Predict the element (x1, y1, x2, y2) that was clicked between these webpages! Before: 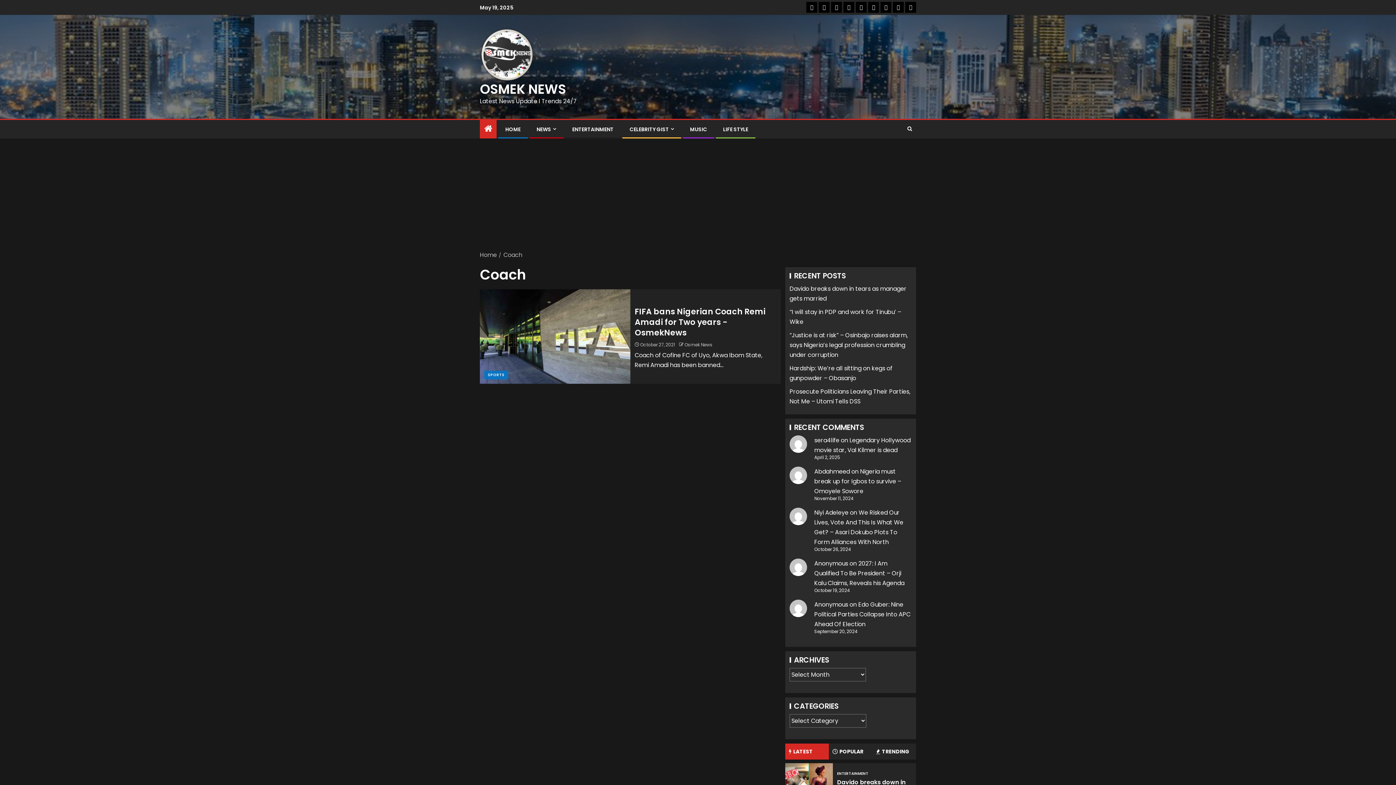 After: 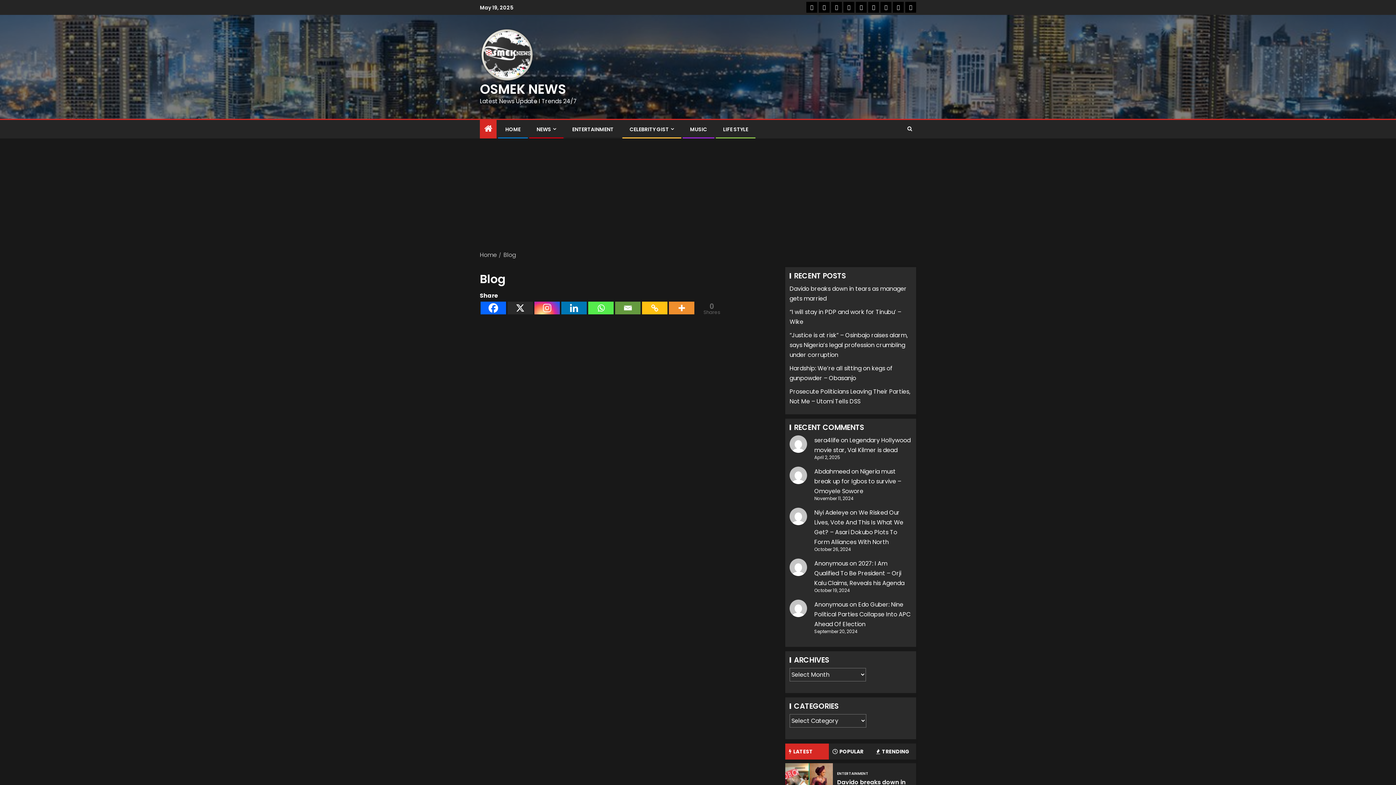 Action: bbox: (843, 1, 854, 12)